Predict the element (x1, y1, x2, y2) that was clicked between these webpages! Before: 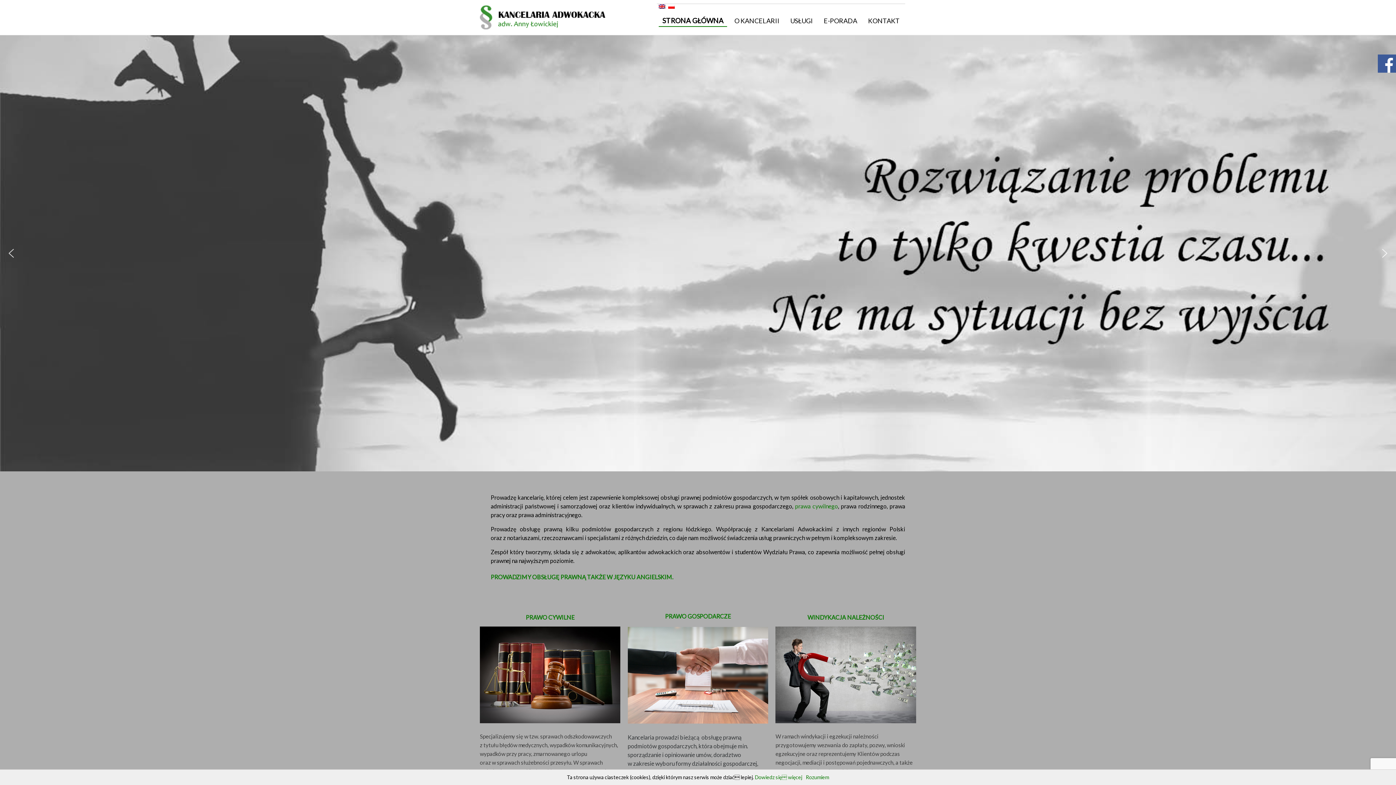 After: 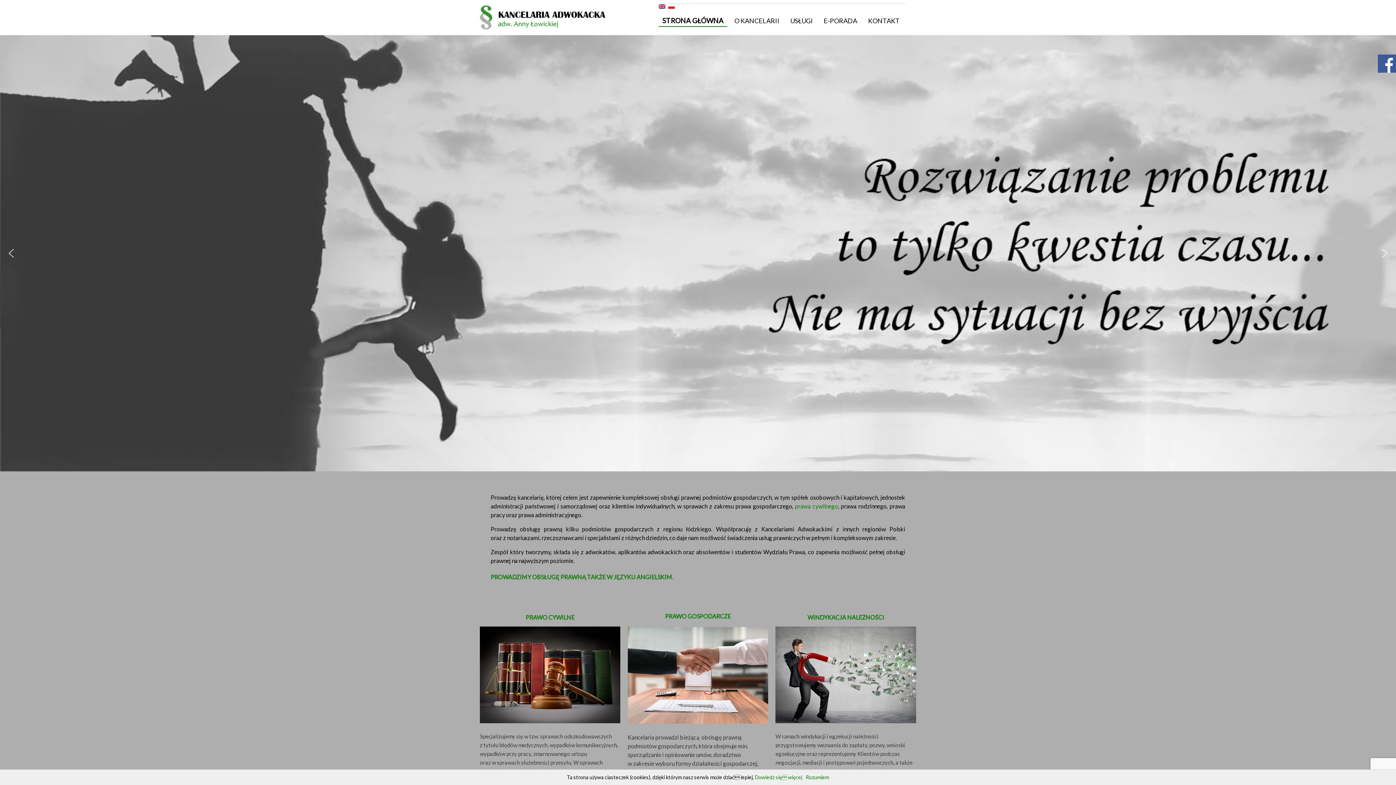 Action: label: next arrow bbox: (1379, 247, 1390, 259)